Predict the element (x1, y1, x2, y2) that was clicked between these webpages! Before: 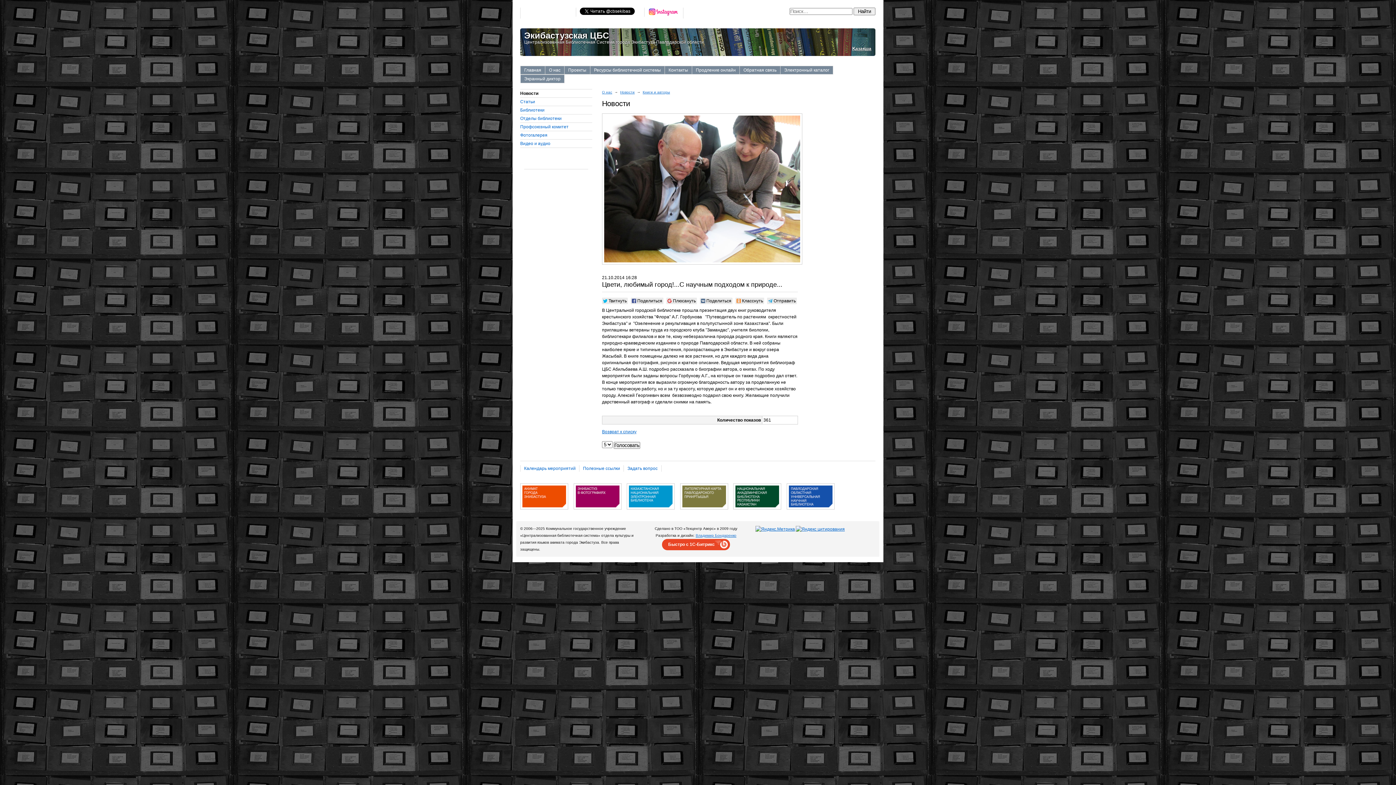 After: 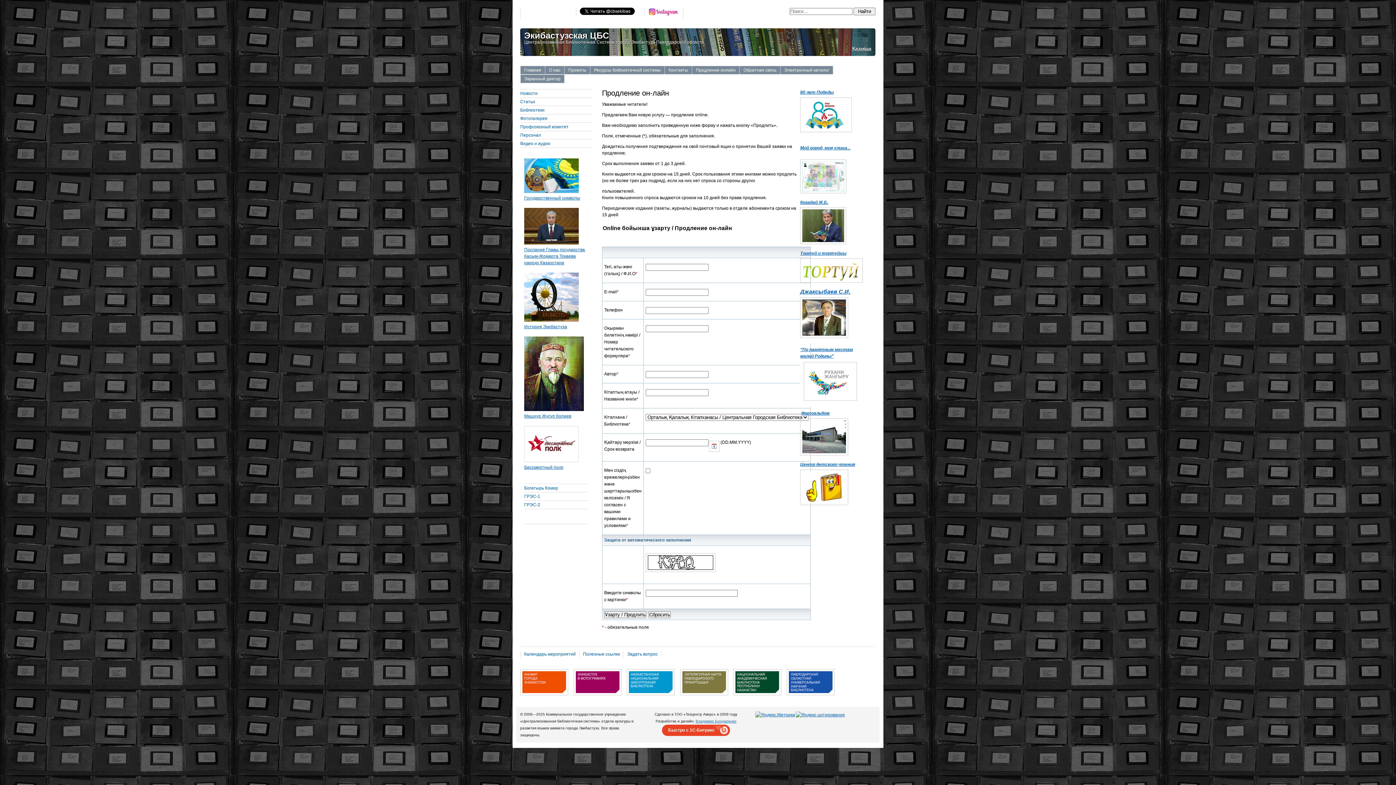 Action: bbox: (692, 66, 739, 74) label: Продление онлайн